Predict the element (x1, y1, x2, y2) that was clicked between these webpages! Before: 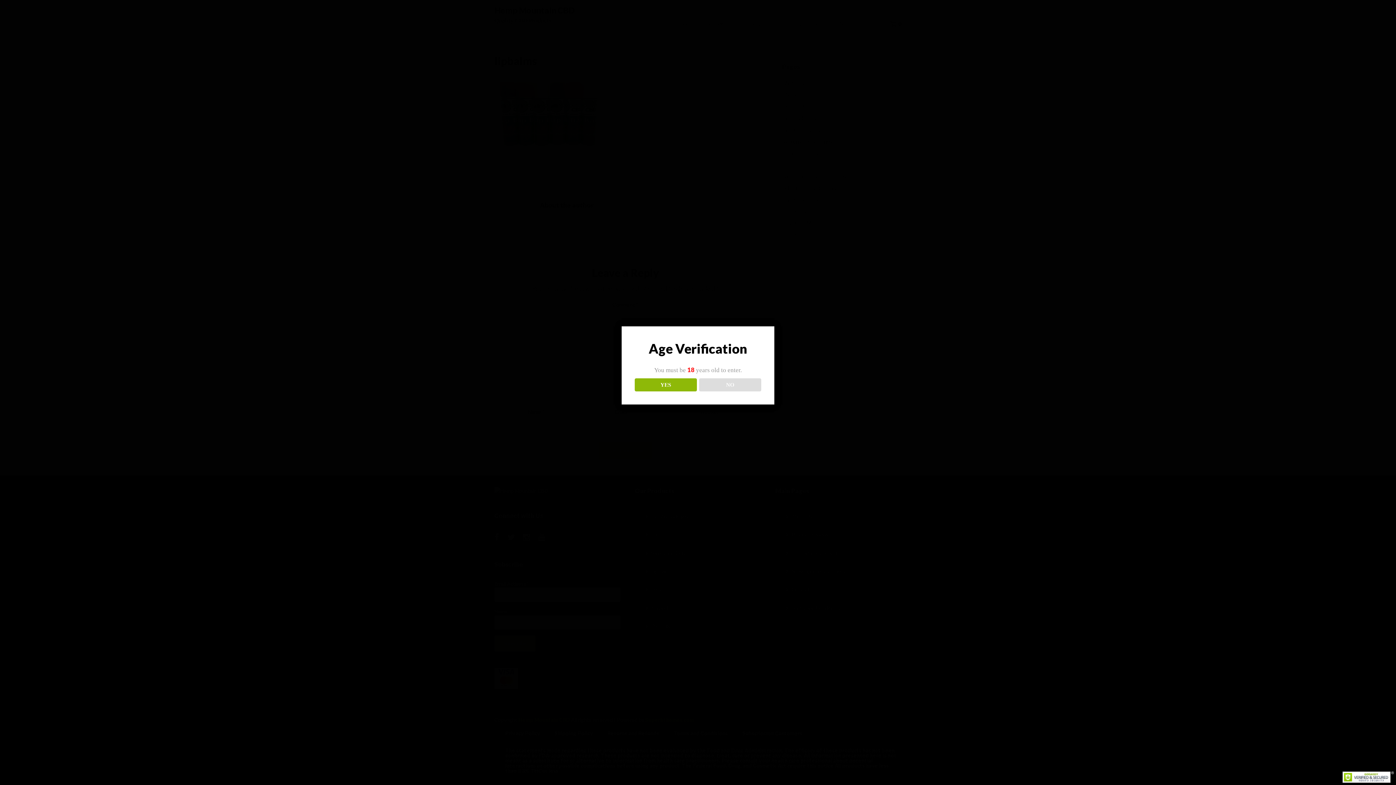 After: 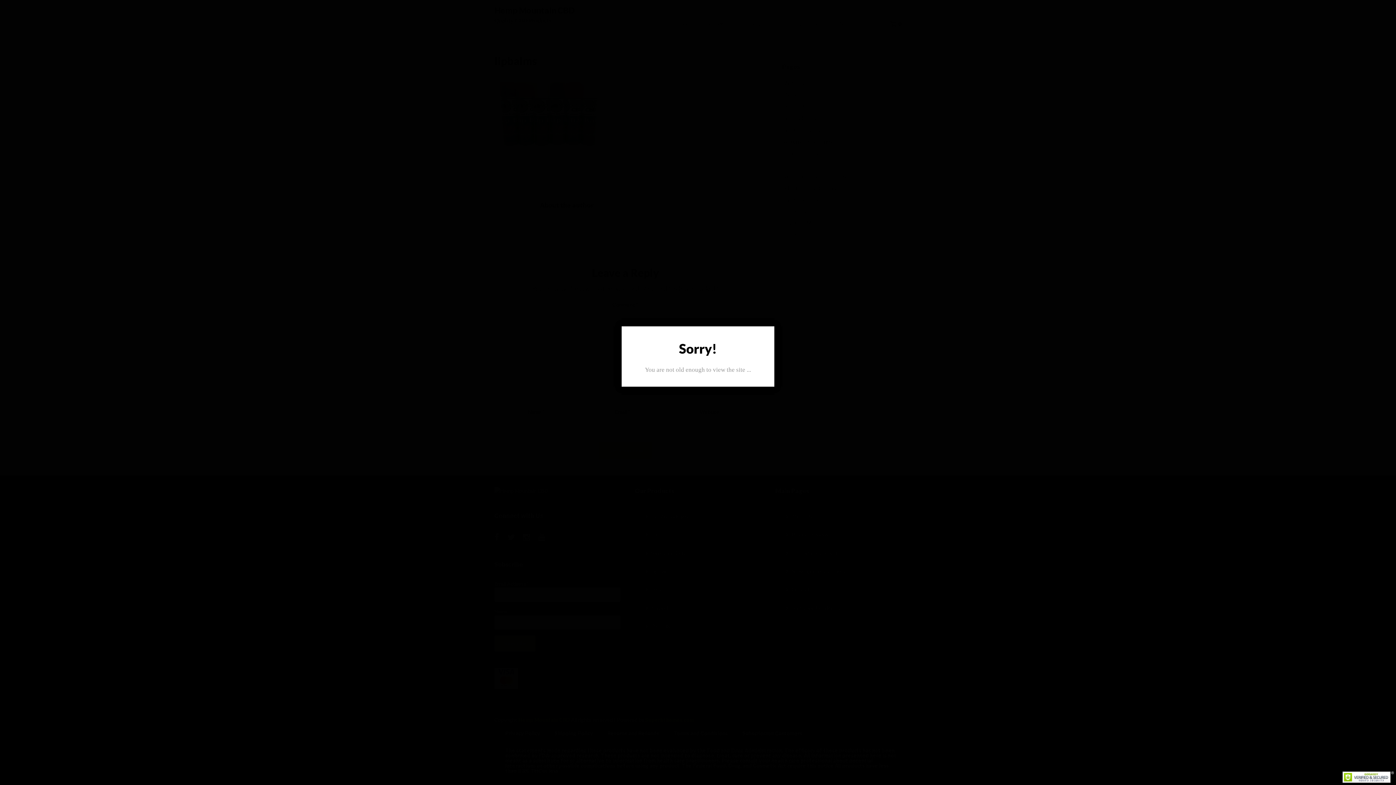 Action: bbox: (699, 378, 761, 391) label: NO